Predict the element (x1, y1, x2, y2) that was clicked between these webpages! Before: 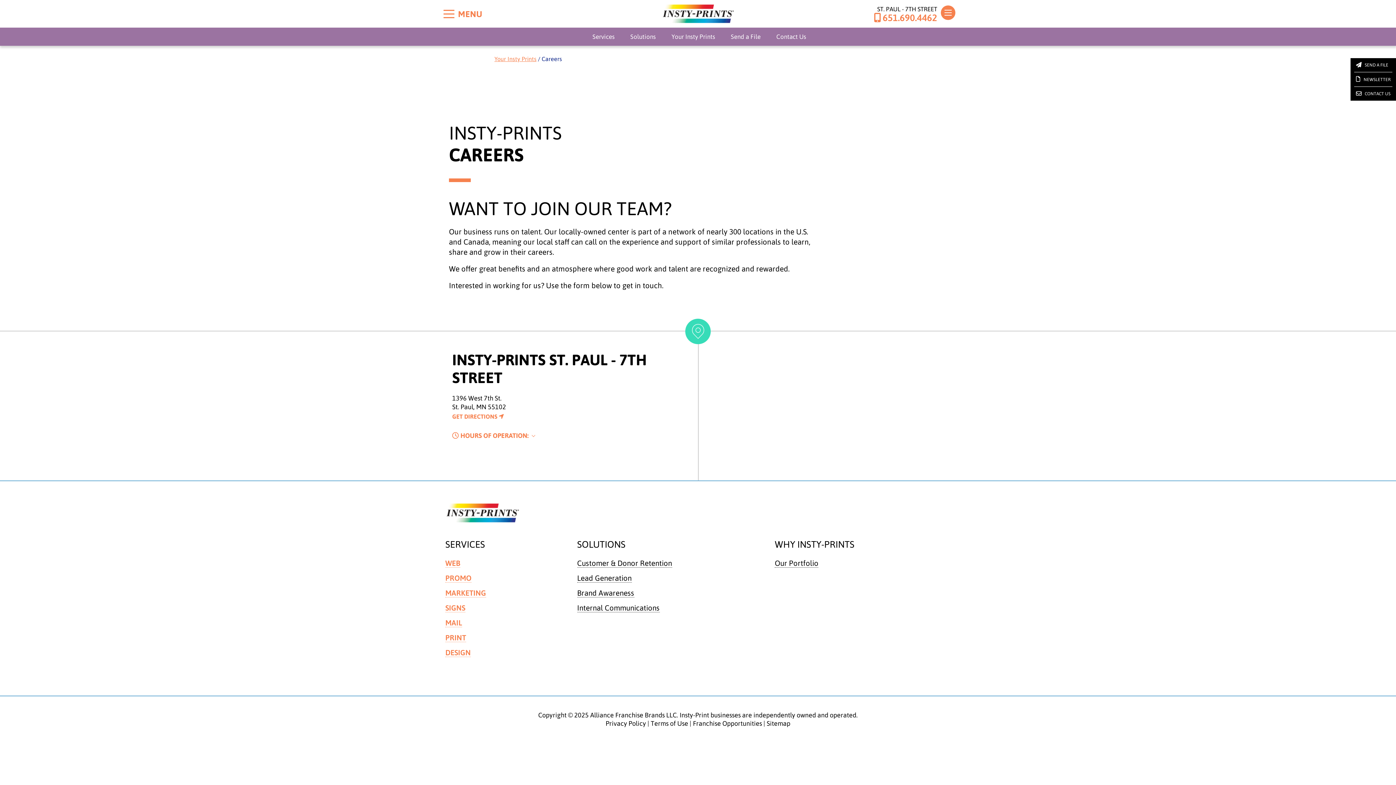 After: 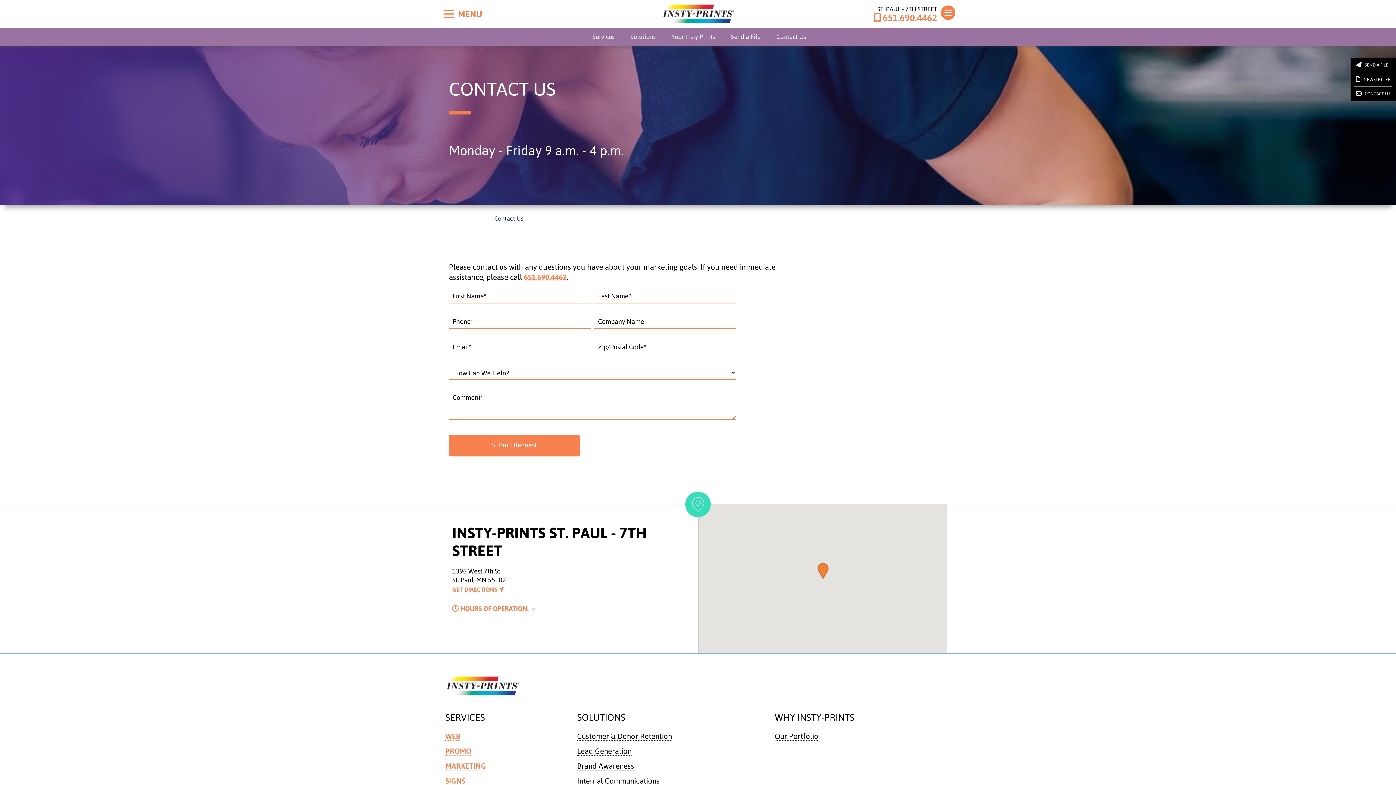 Action: label:  CONTACT US bbox: (1356, 89, 1390, 98)